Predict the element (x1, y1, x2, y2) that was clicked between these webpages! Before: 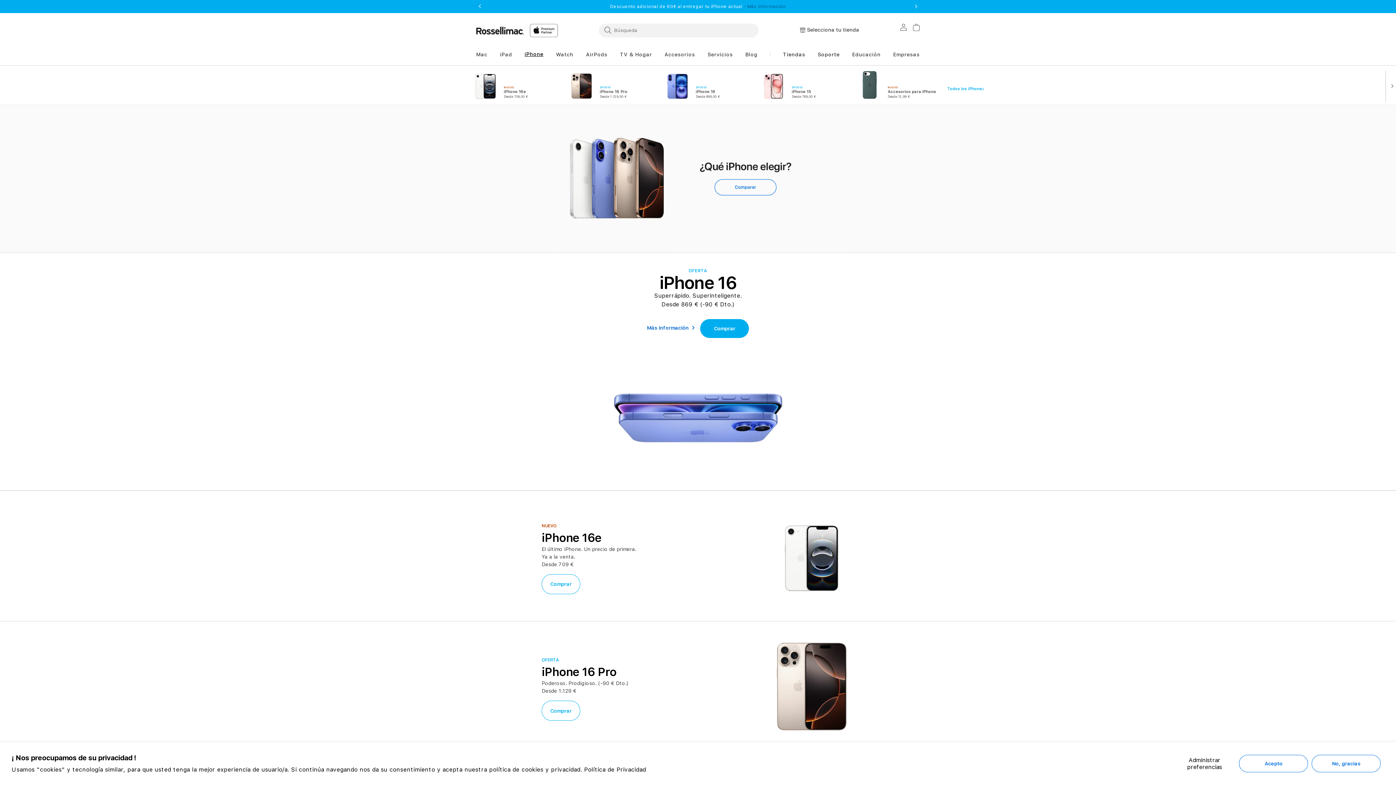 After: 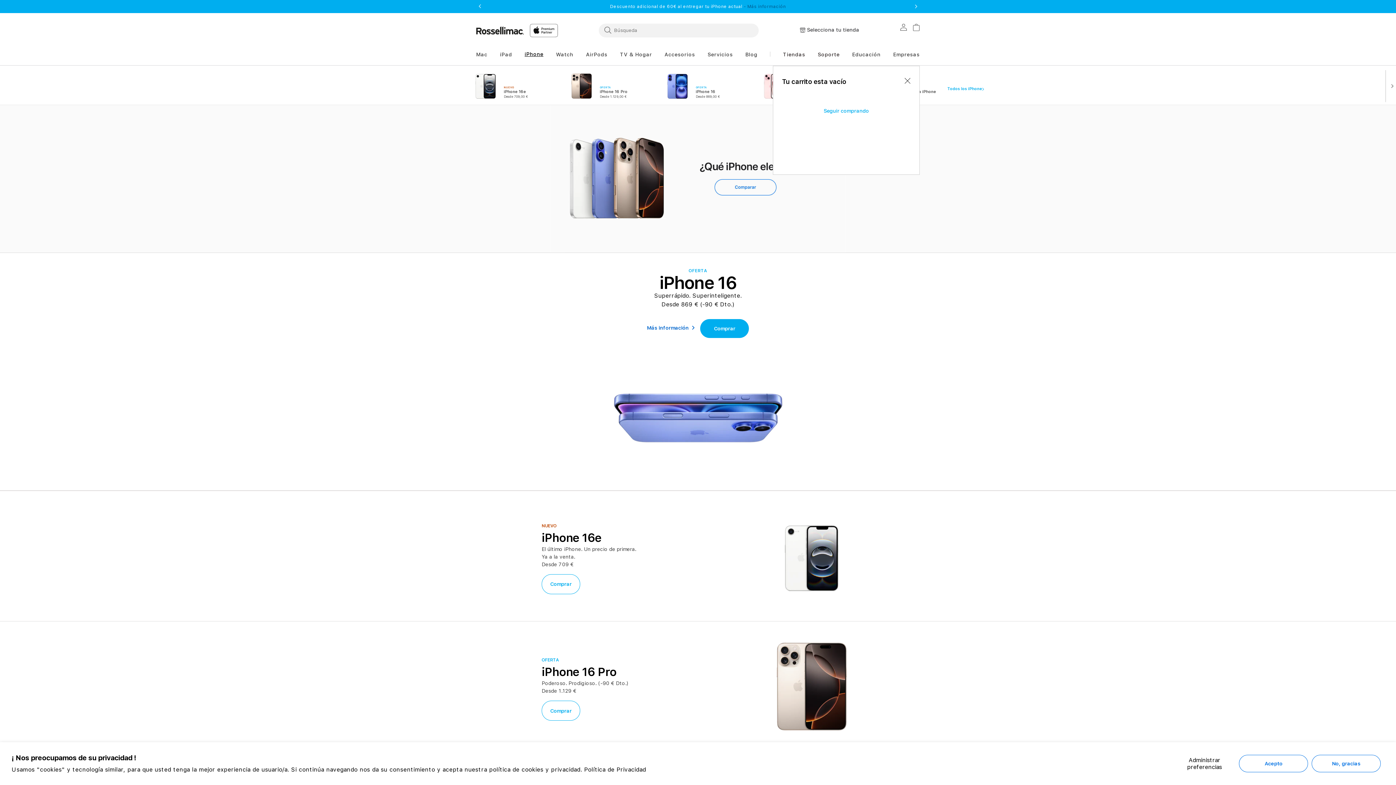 Action: label: Carrito bbox: (913, 23, 919, 31)